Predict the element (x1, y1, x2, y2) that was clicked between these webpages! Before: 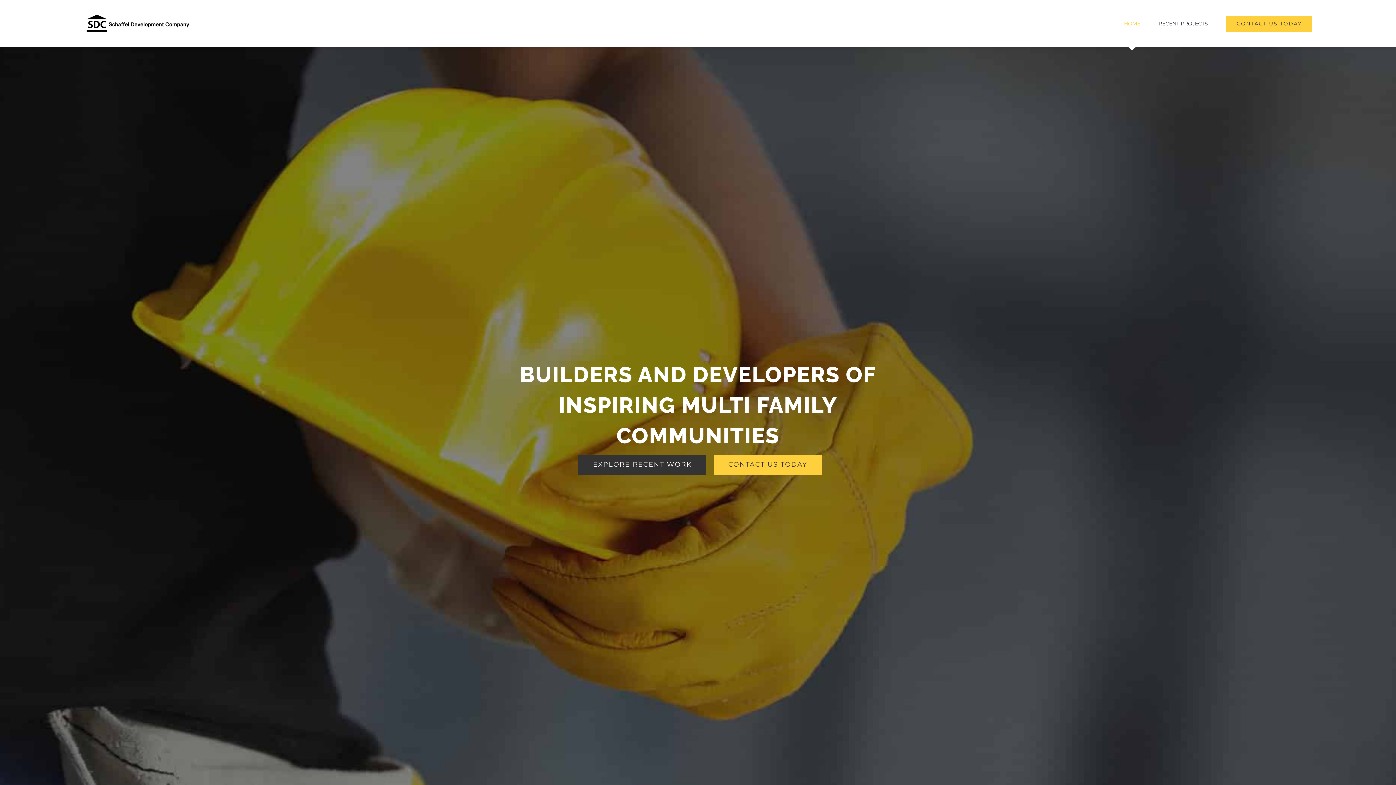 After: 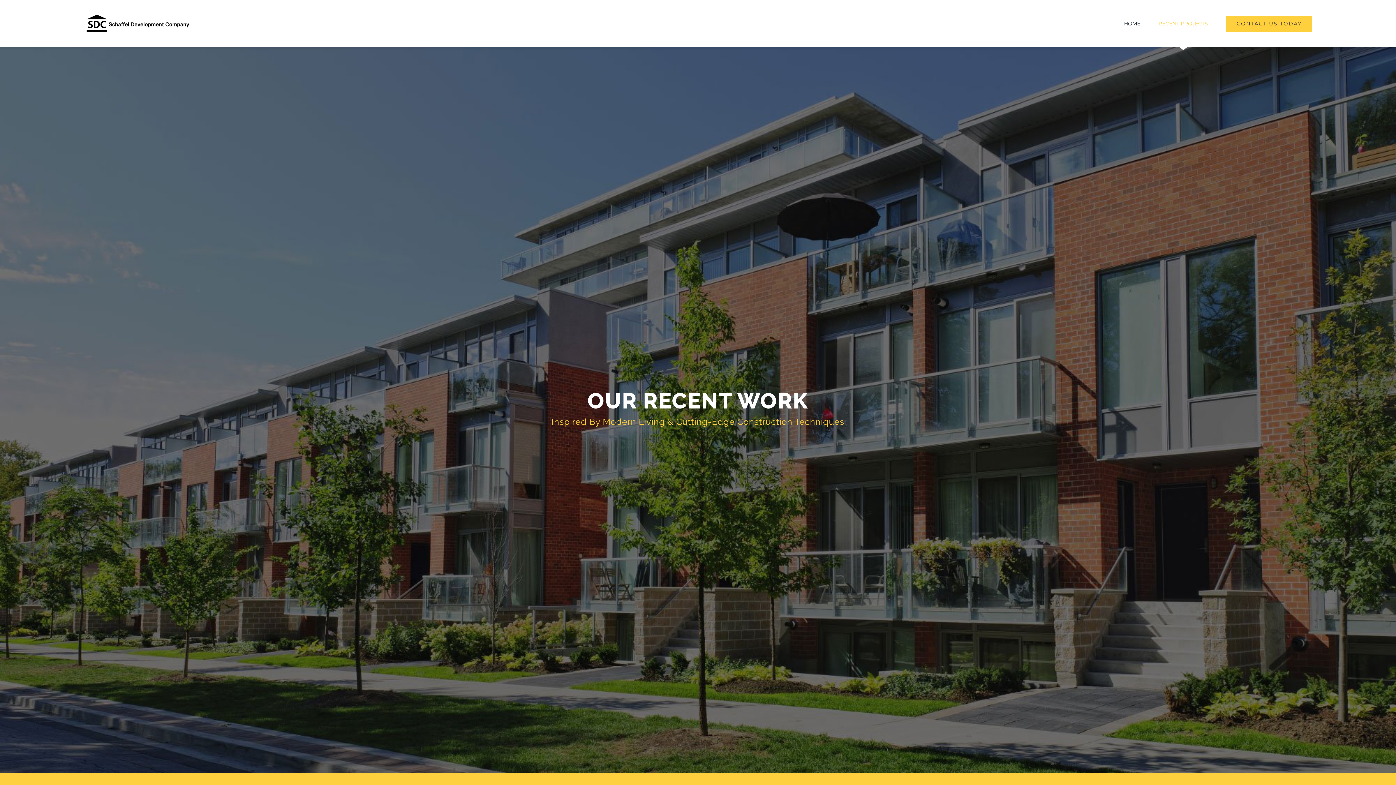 Action: label: EXPLORE RECENT WORK bbox: (578, 454, 706, 474)